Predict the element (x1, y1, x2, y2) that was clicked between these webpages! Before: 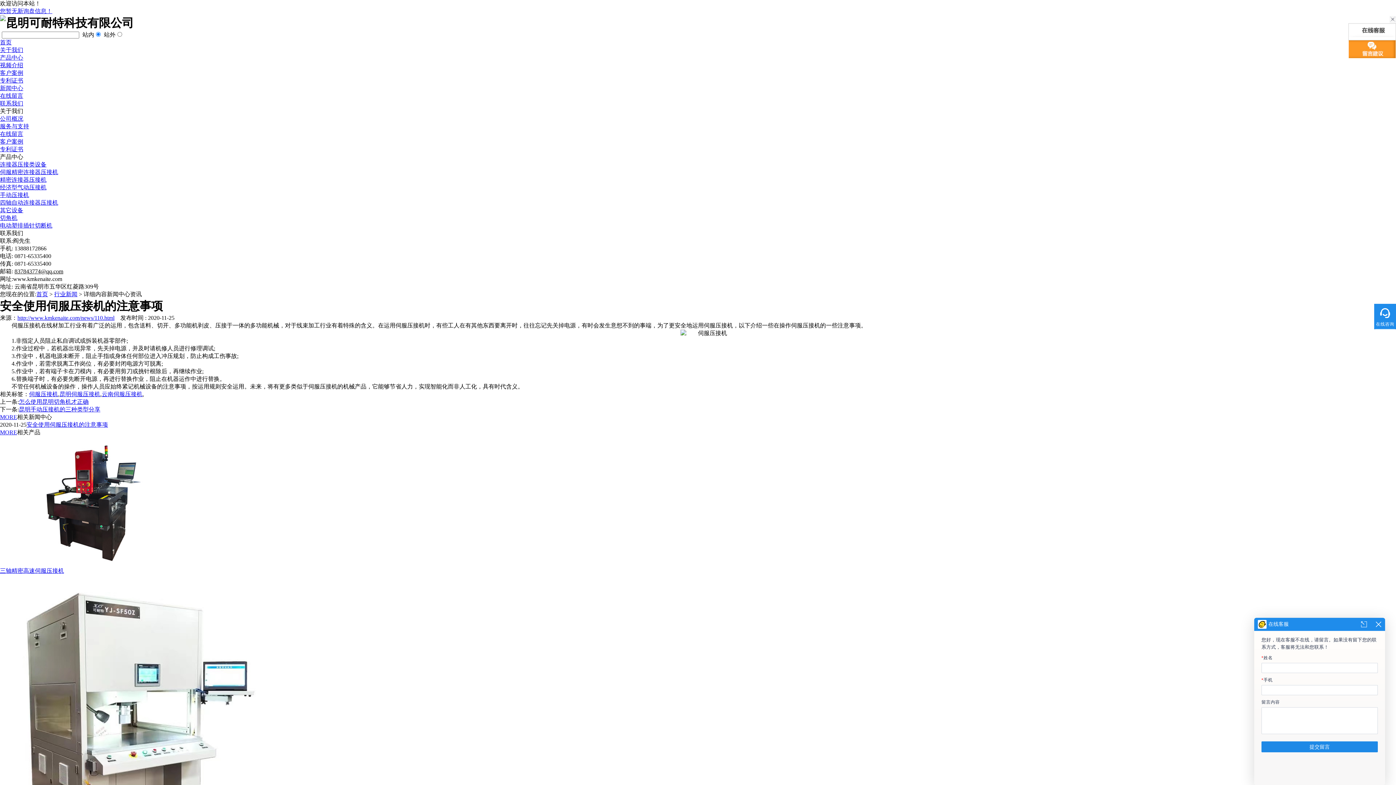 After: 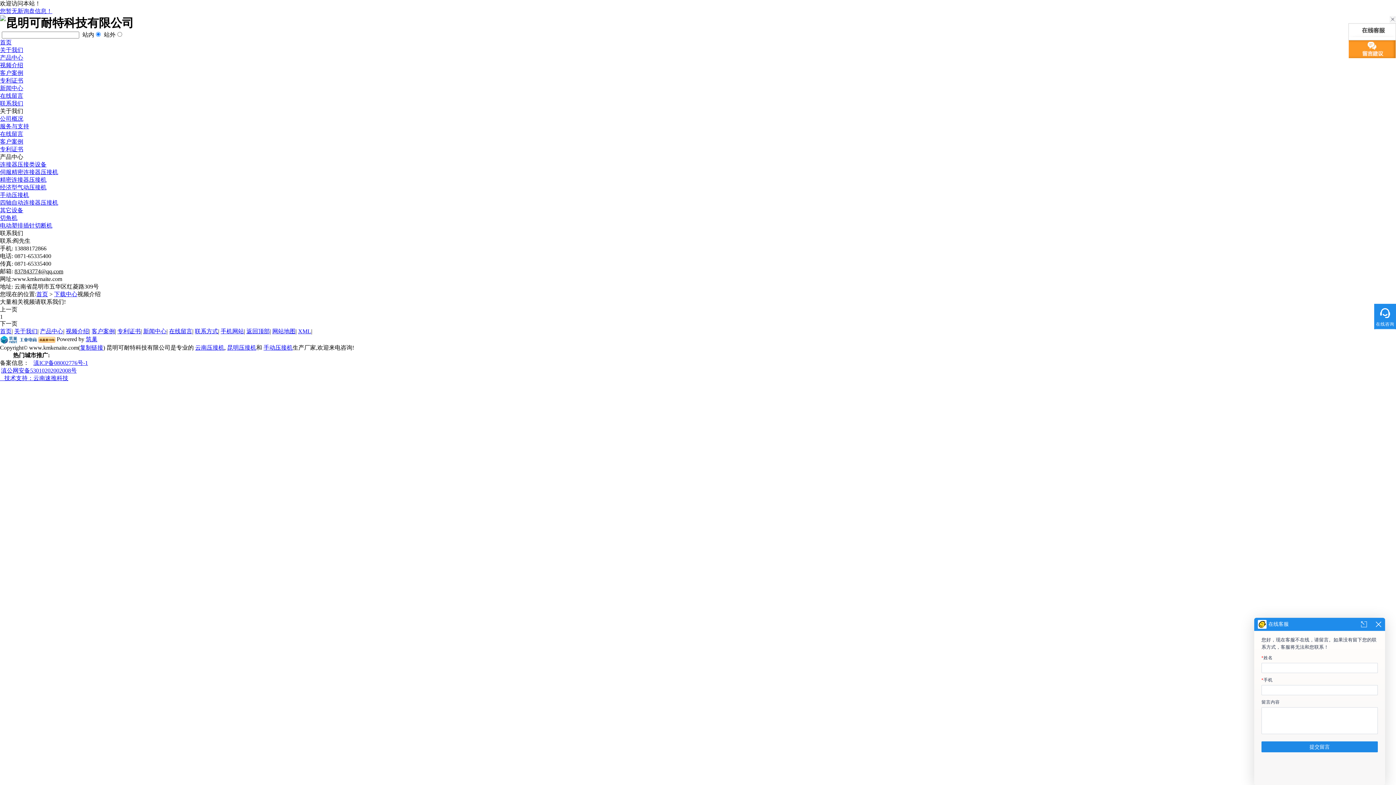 Action: label: 视频介绍 bbox: (0, 61, 1396, 69)